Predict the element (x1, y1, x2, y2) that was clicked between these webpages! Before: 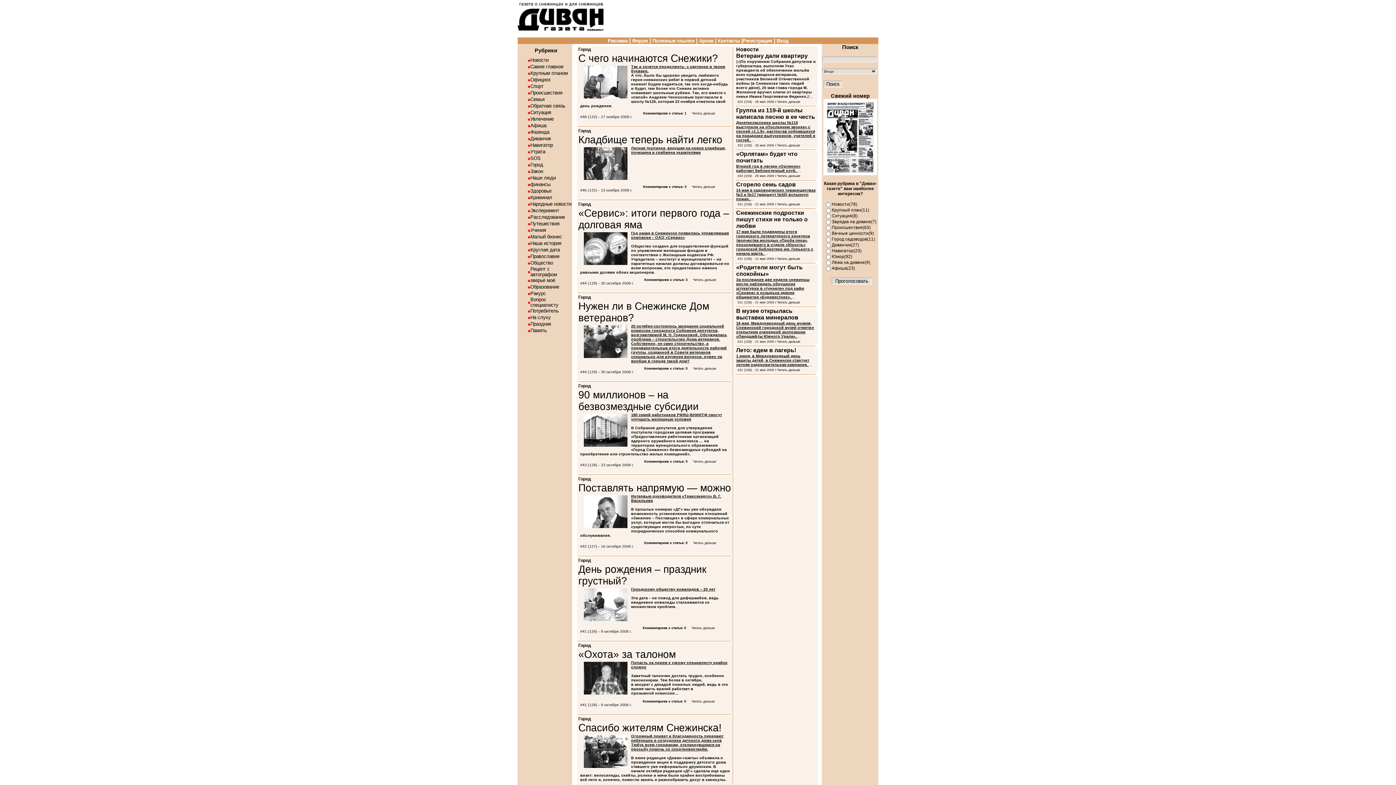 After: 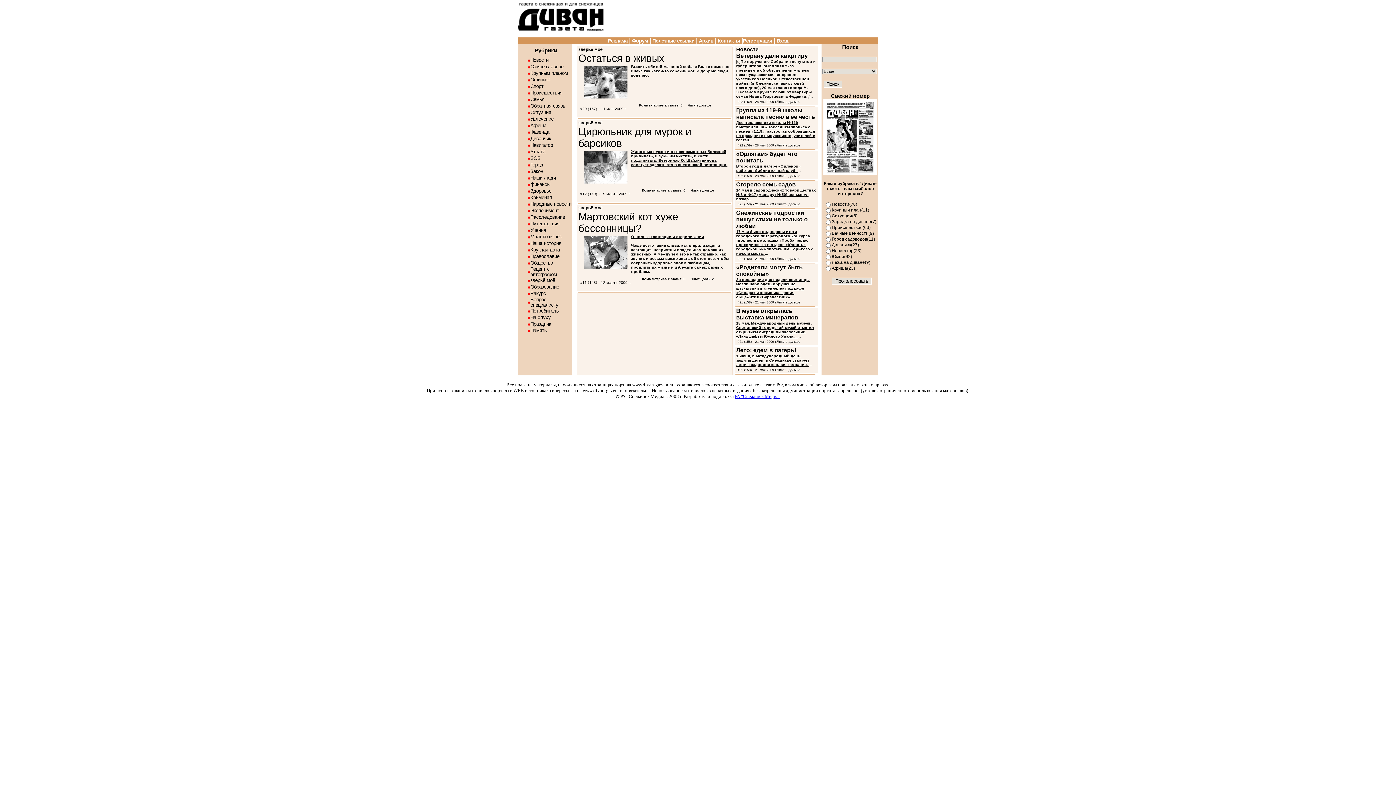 Action: label: зверьё моё bbox: (530, 277, 555, 283)